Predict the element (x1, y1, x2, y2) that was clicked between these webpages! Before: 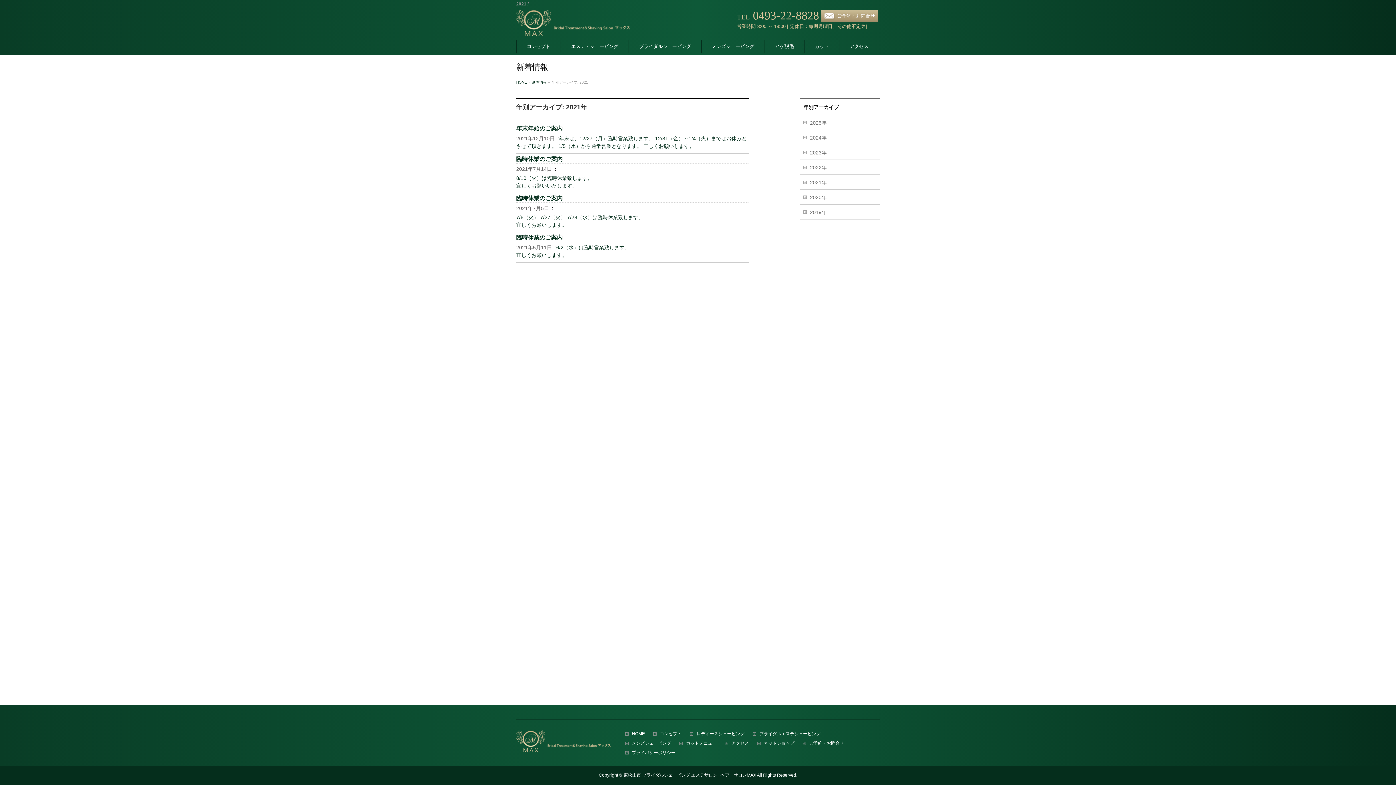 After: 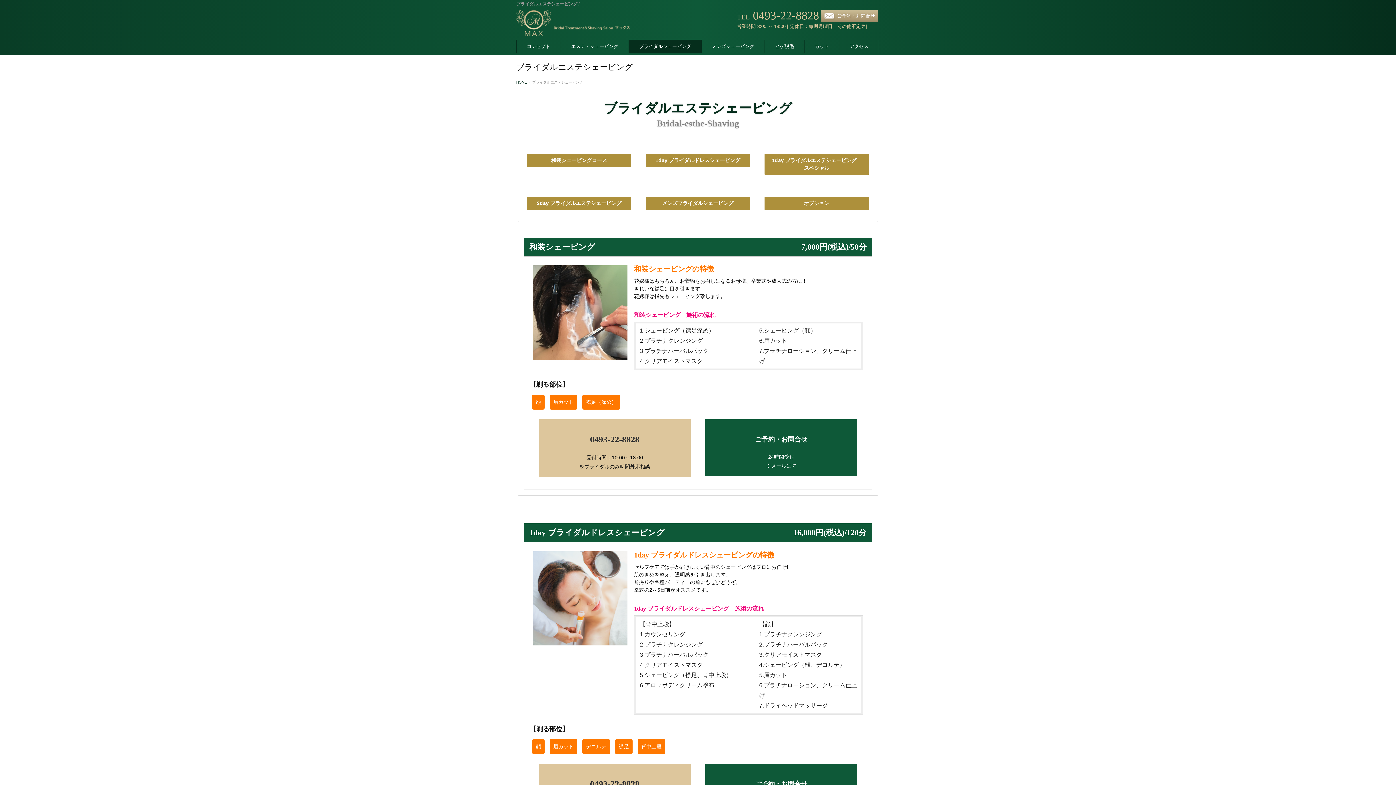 Action: label: ブライダルエステシェービング bbox: (753, 731, 828, 738)